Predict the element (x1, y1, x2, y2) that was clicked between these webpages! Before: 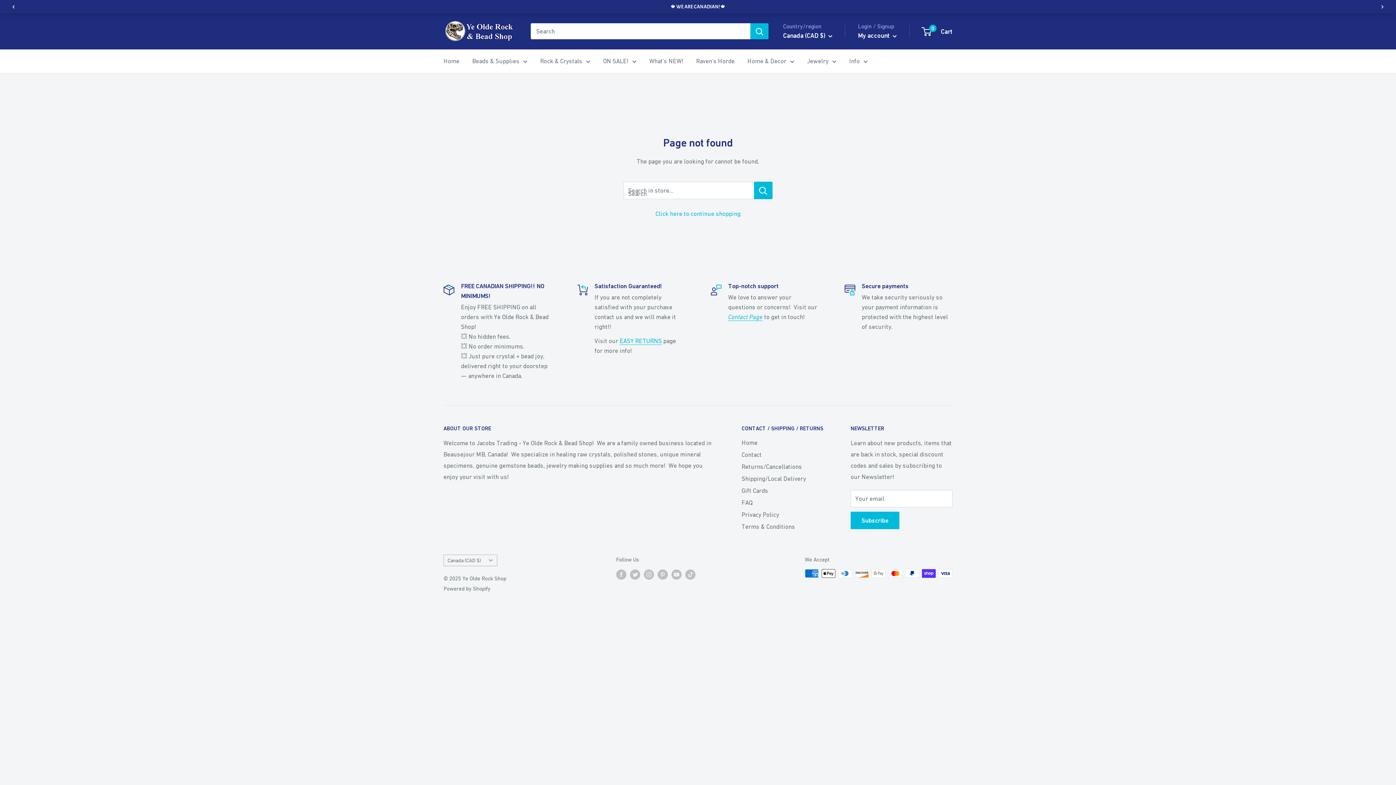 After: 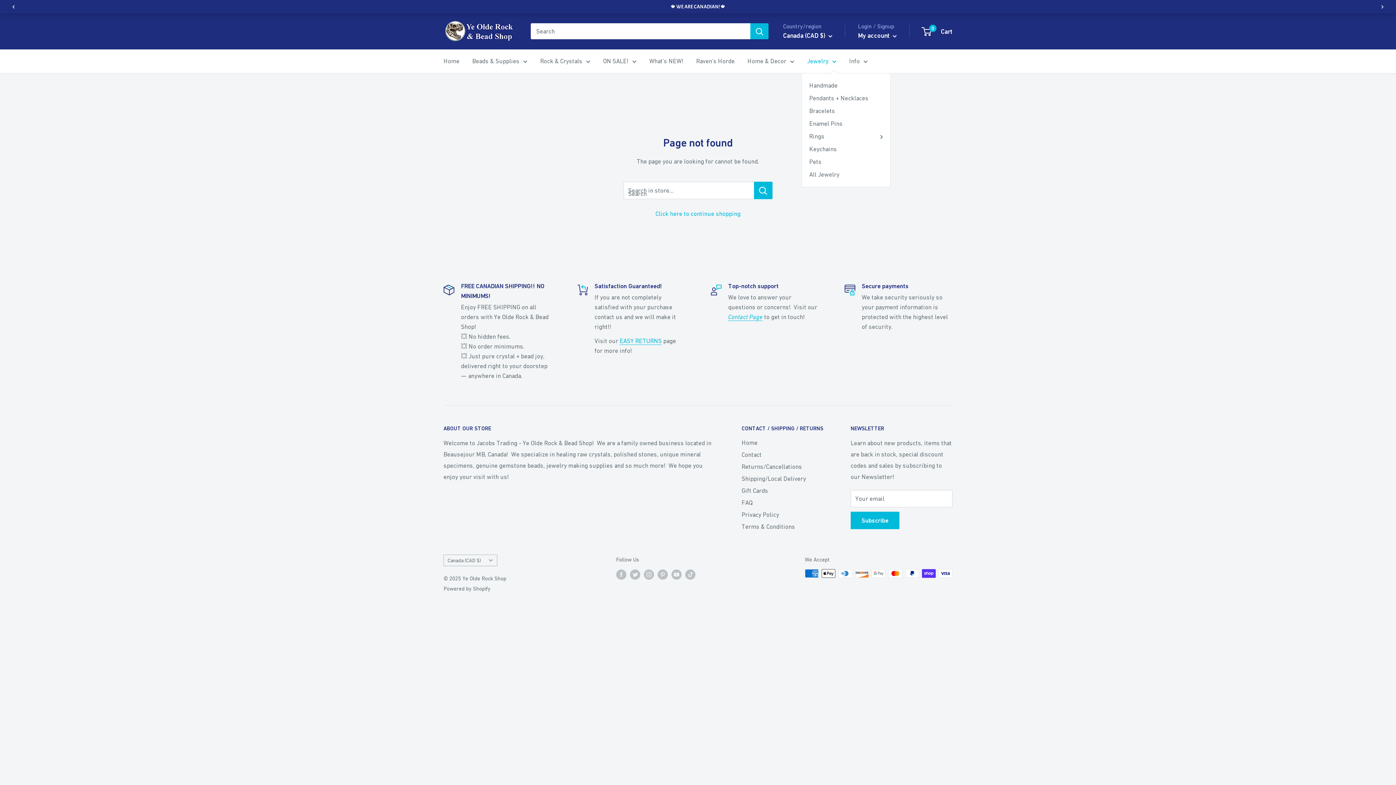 Action: label: Jewelry bbox: (807, 55, 836, 66)